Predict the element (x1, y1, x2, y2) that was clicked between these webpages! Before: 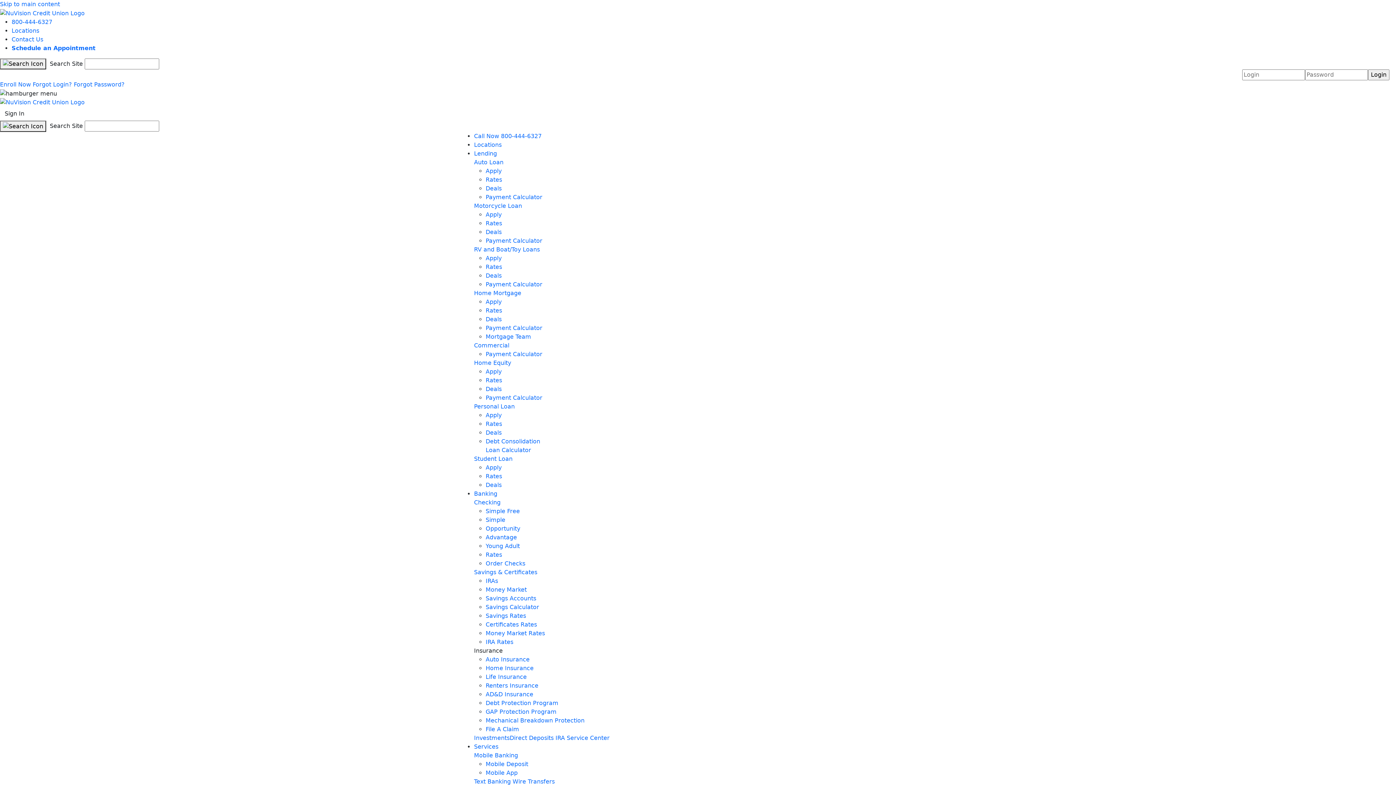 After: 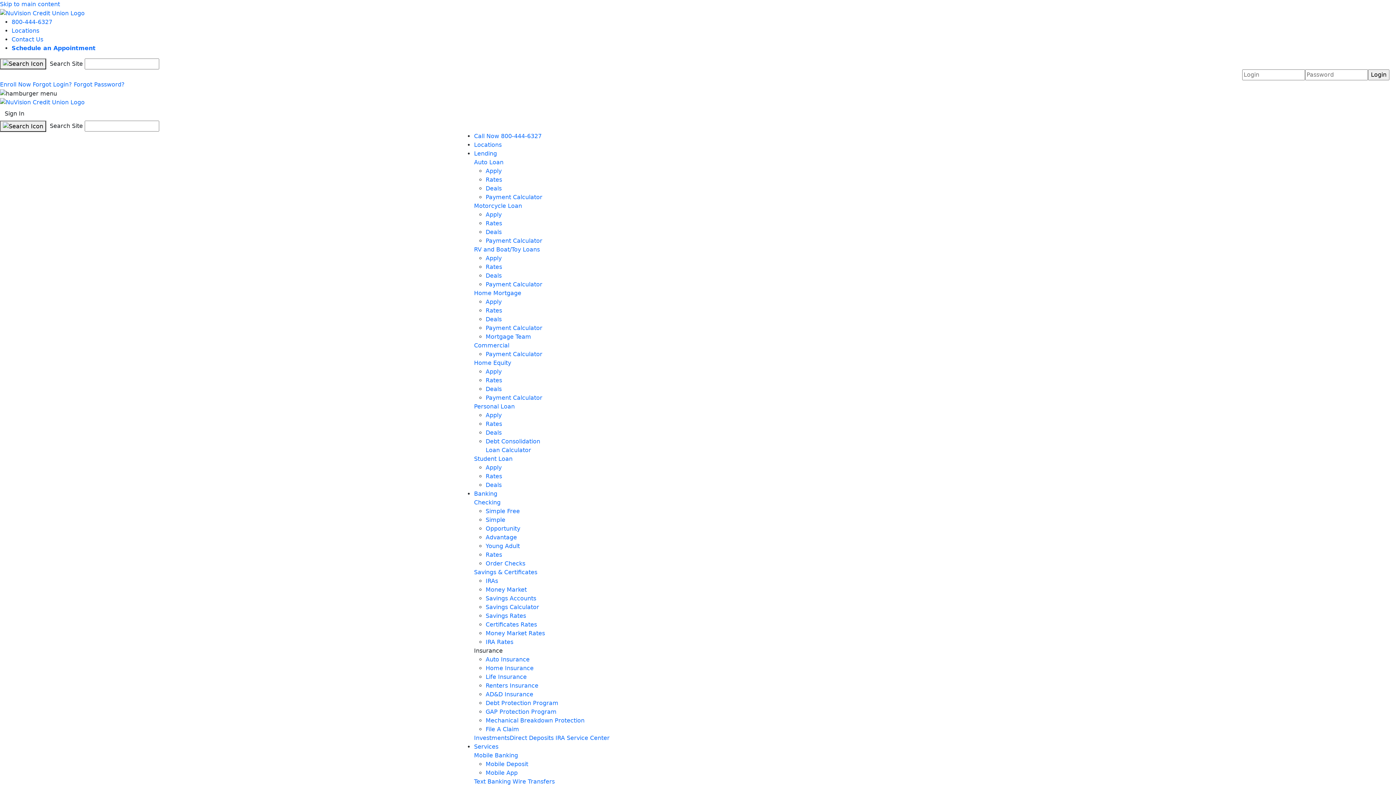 Action: bbox: (474, 778, 510, 785) label: Text Banking